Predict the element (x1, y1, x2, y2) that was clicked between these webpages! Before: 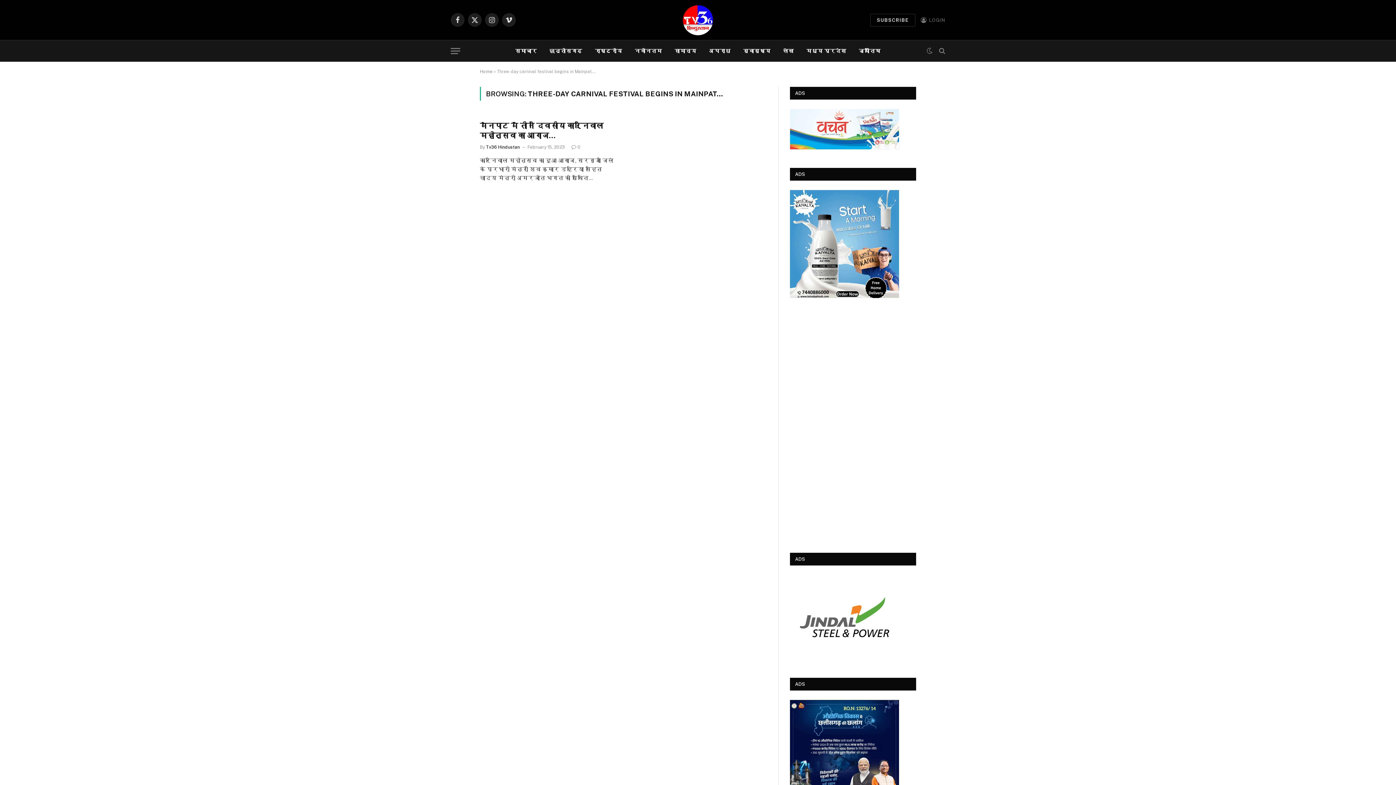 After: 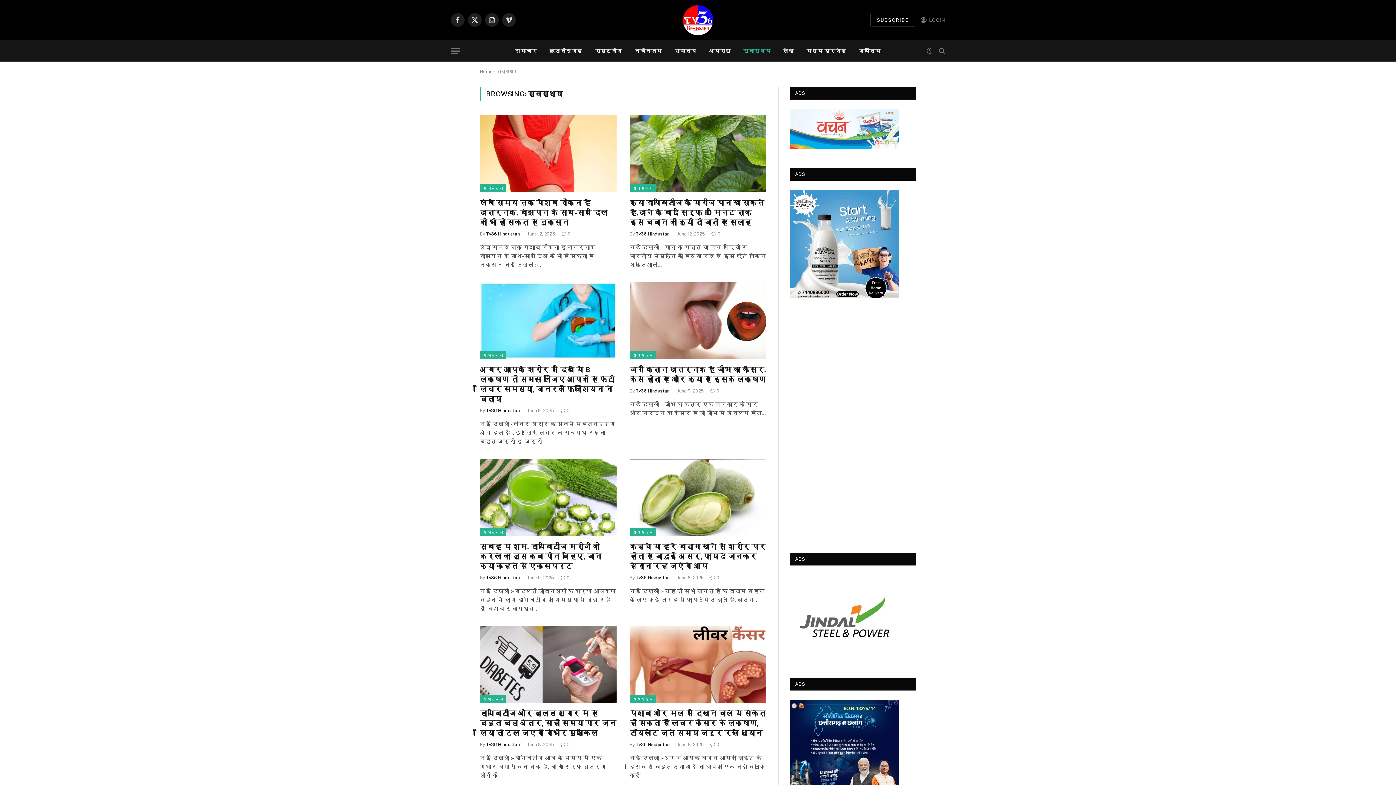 Action: label: स्वास्थ्य bbox: (737, 40, 777, 61)